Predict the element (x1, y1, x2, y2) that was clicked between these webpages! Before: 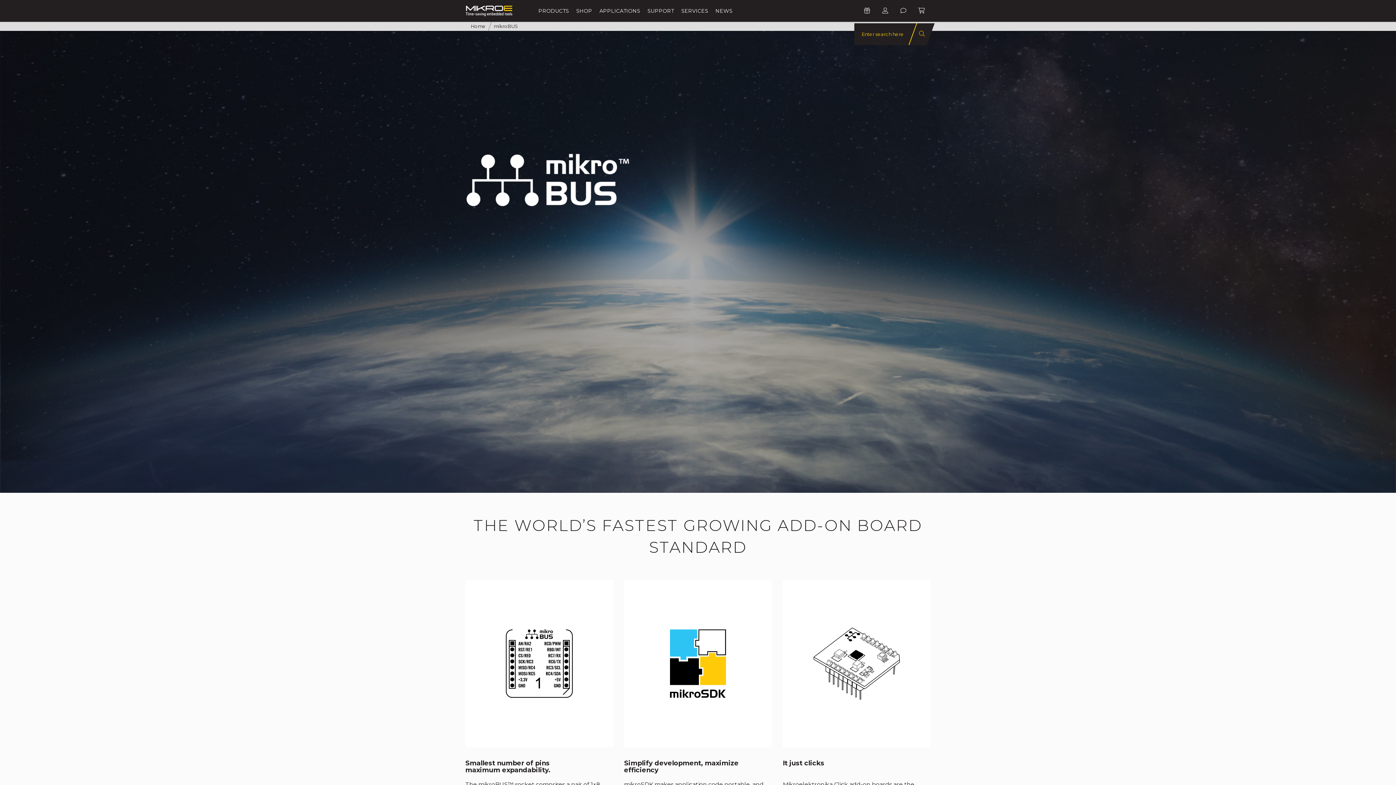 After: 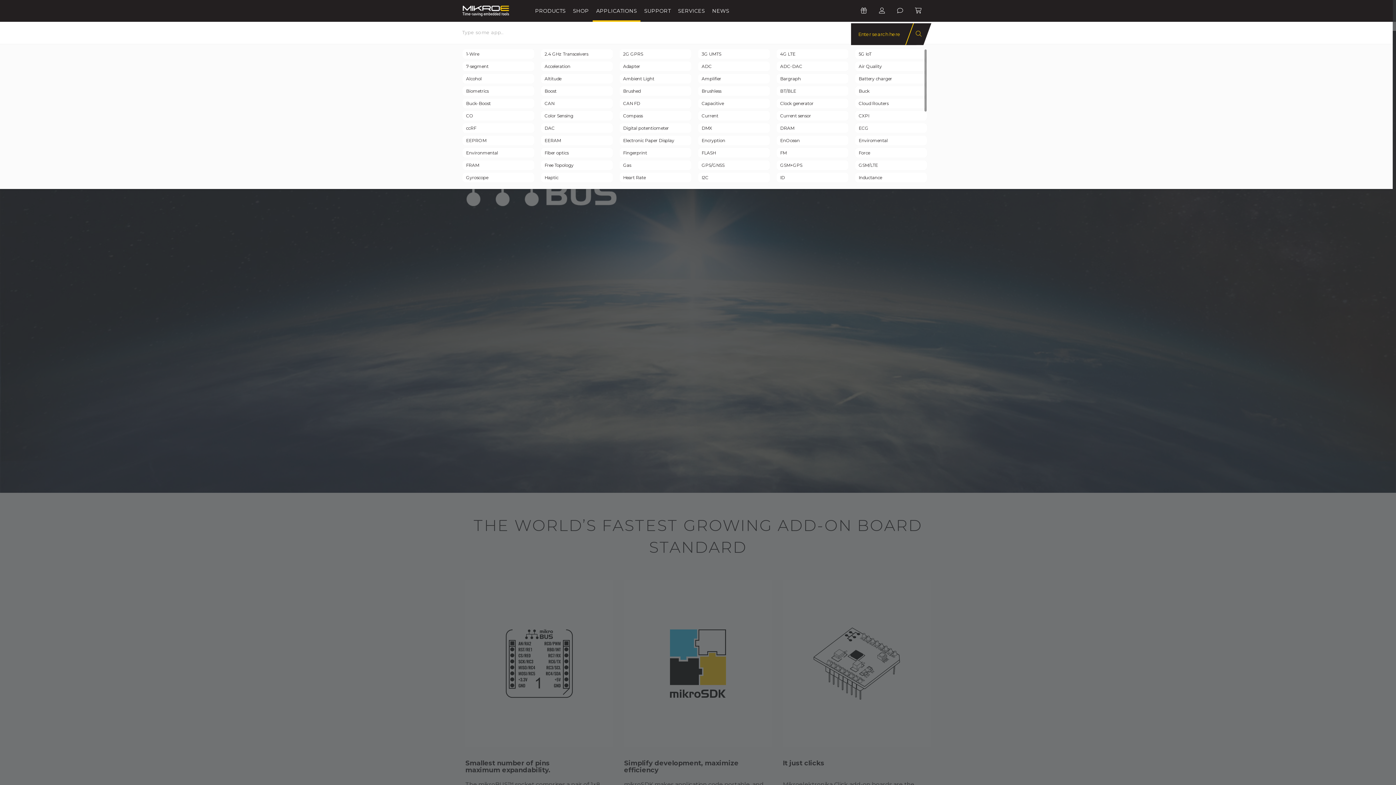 Action: label: APPLICATIONS bbox: (596, 0, 644, 21)